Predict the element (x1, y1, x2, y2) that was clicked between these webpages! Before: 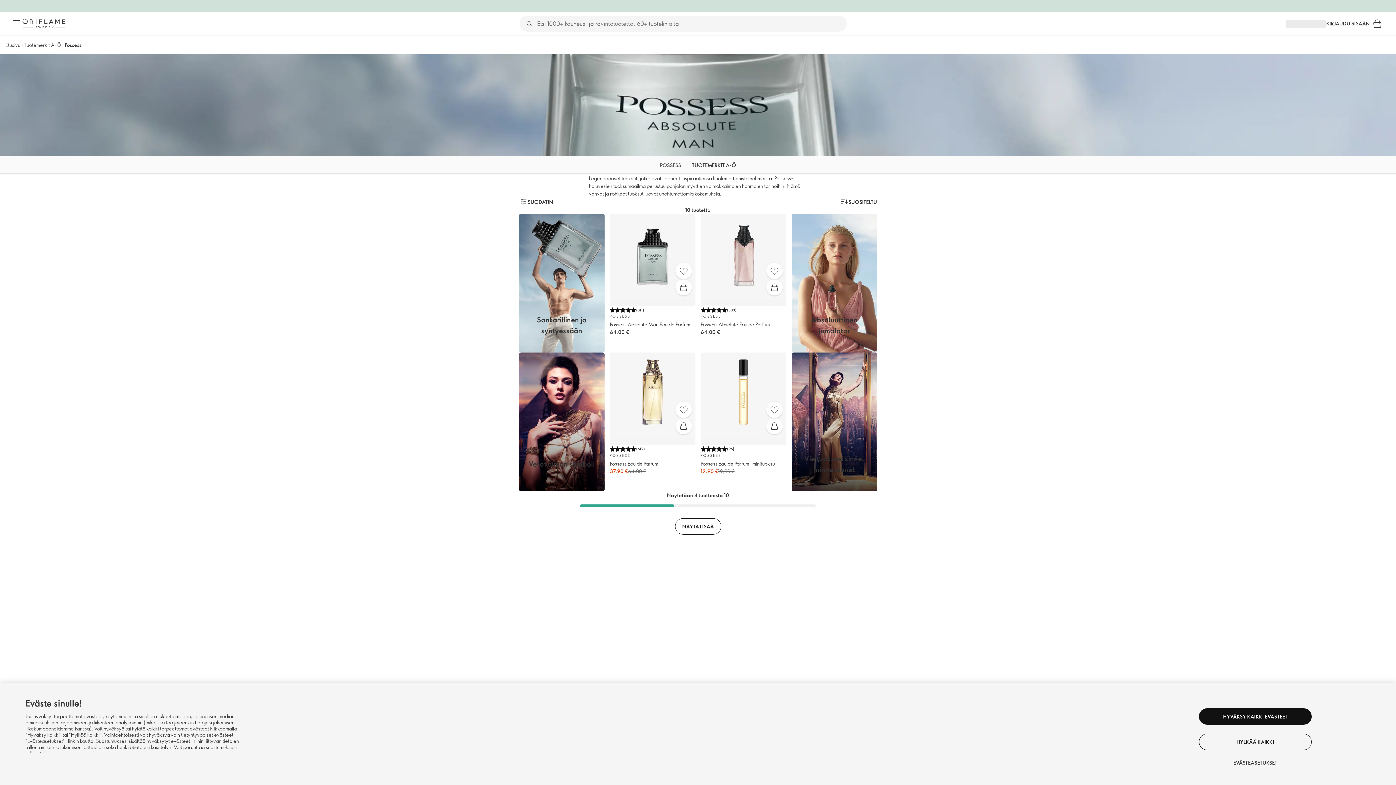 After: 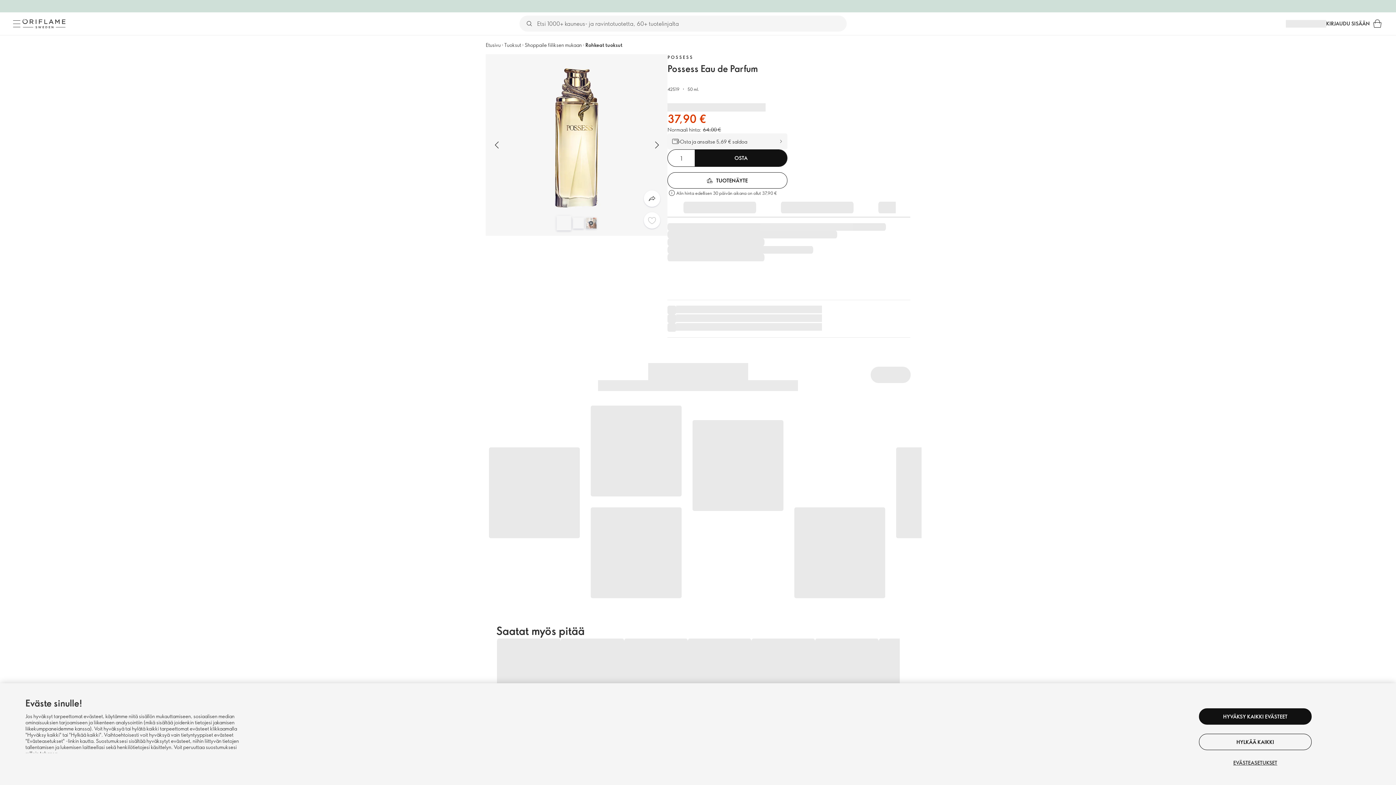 Action: bbox: (519, 417, 604, 424) label: Vetovoiman symboli